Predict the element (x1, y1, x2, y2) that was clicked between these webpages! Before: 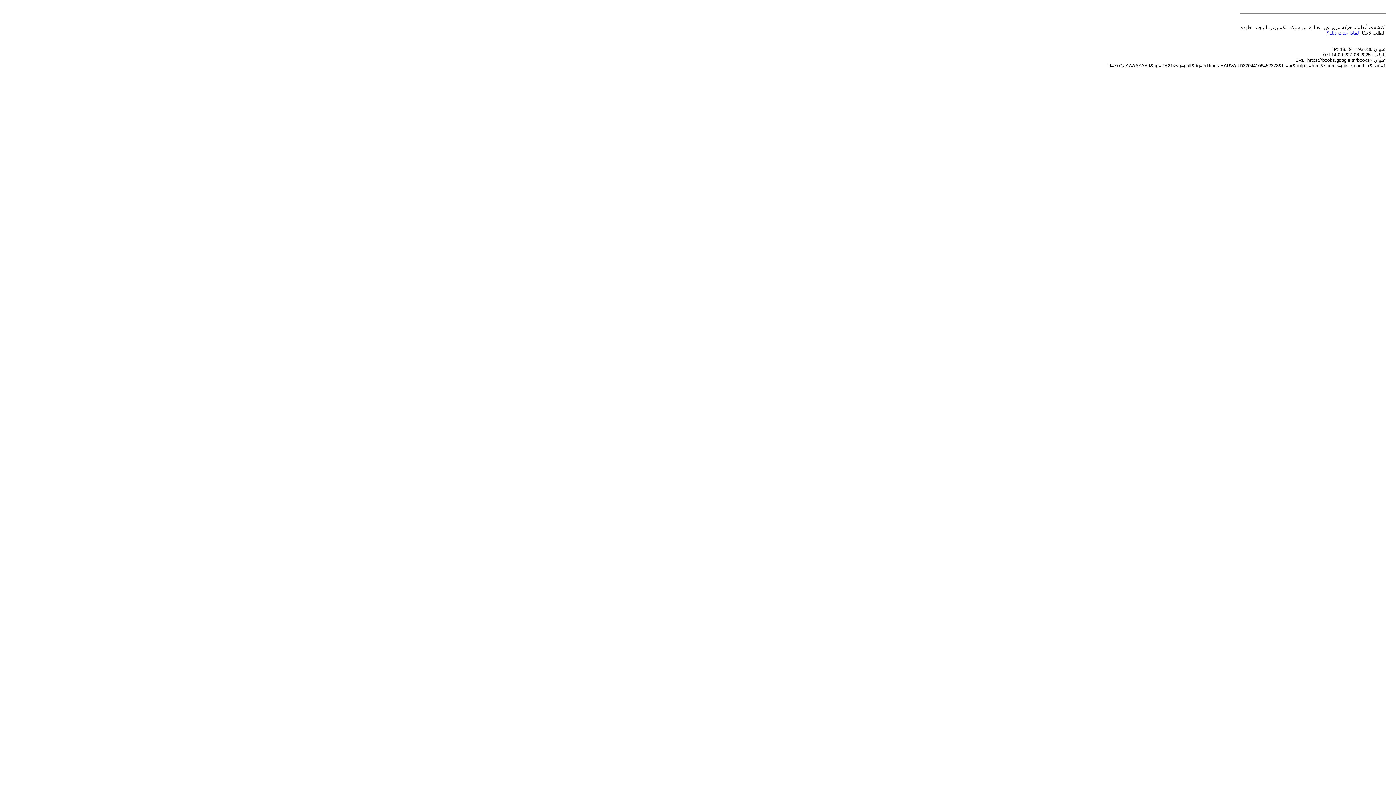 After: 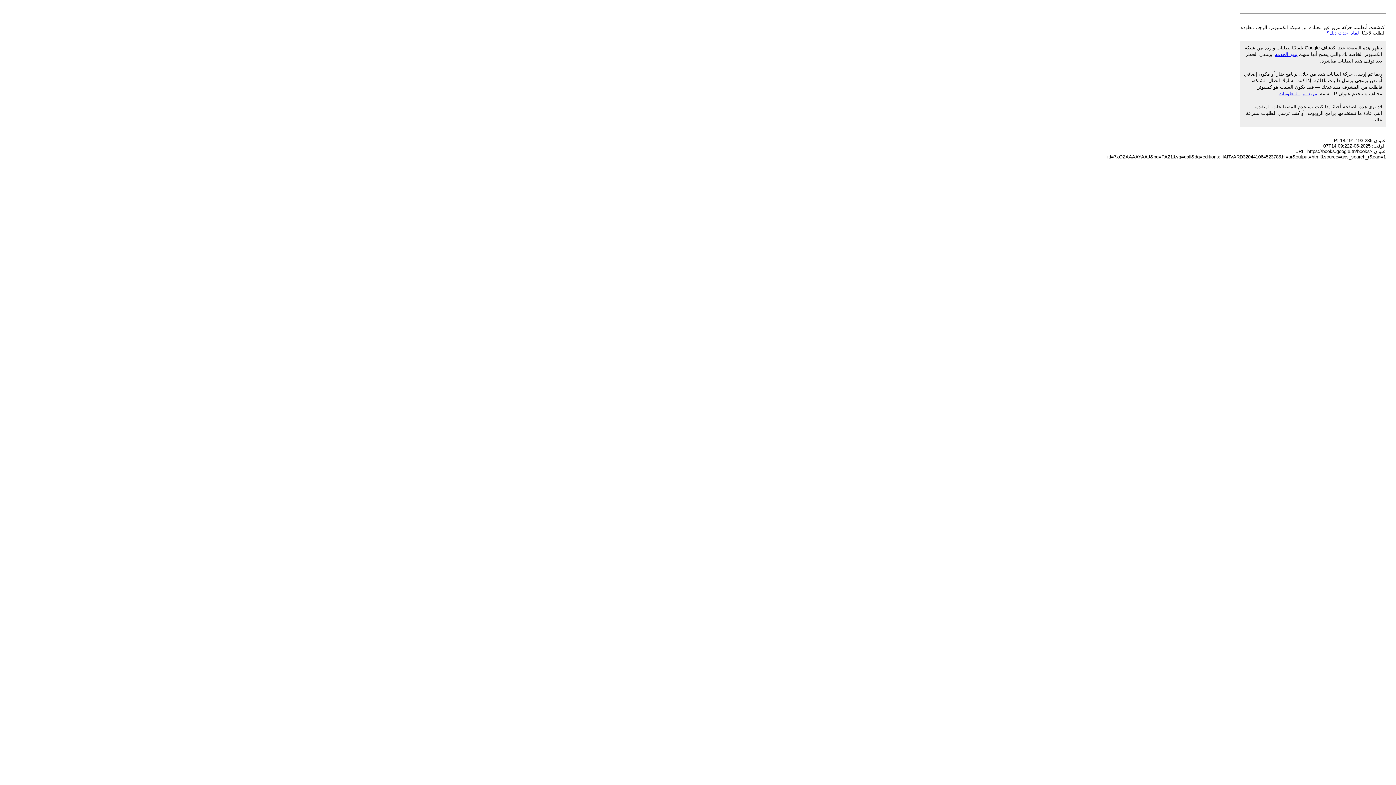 Action: bbox: (1326, 30, 1359, 35) label: لماذا حدث ذلك؟